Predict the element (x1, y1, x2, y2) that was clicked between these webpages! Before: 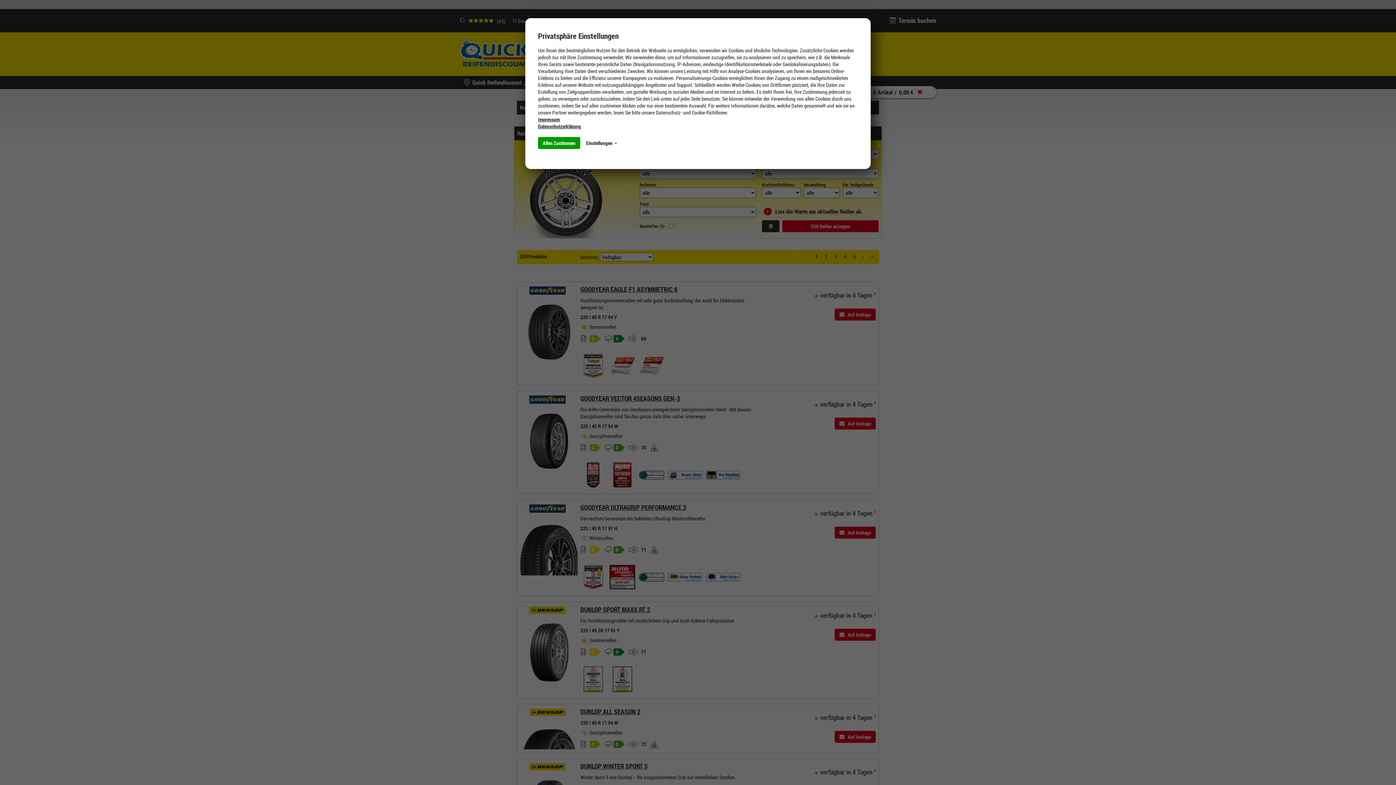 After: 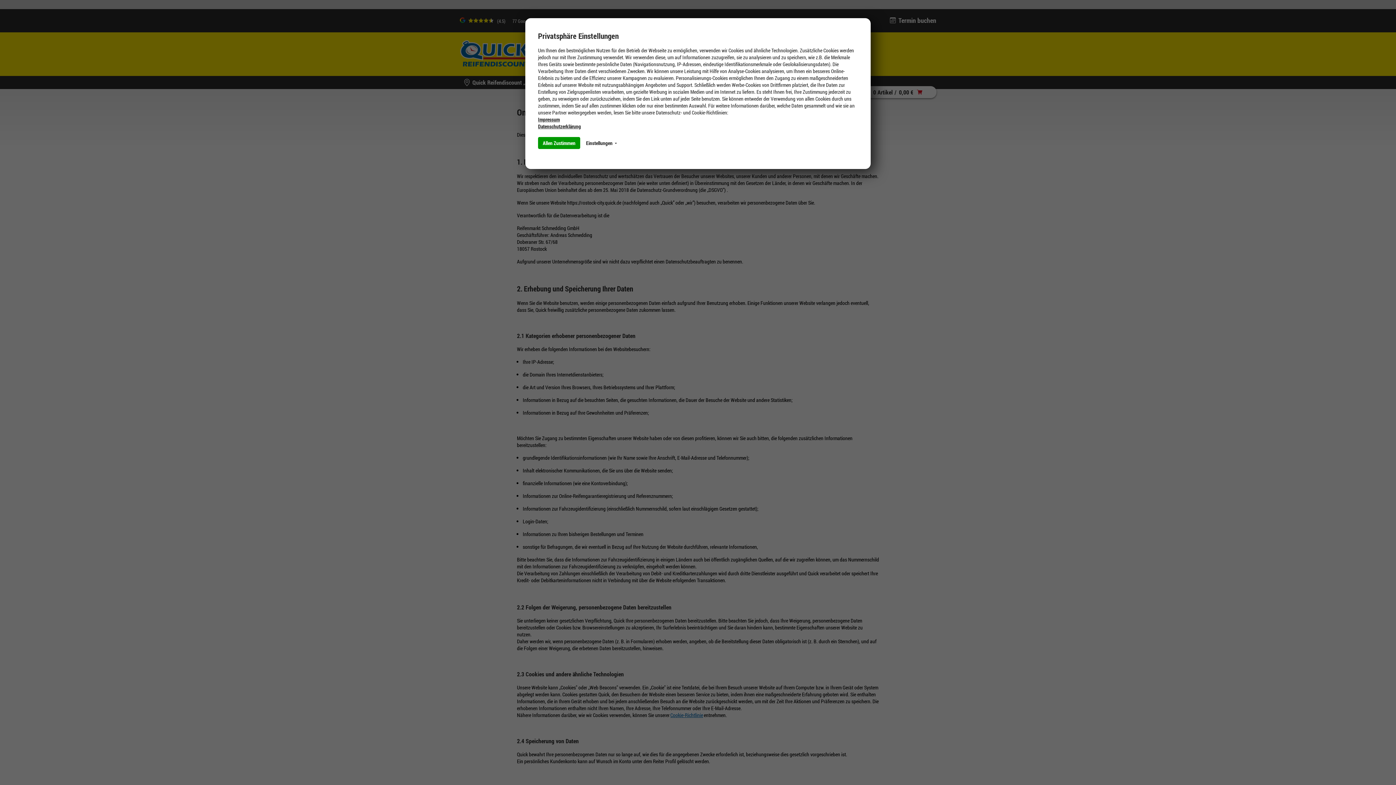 Action: label: Datenschutzerklärung bbox: (538, 122, 581, 129)